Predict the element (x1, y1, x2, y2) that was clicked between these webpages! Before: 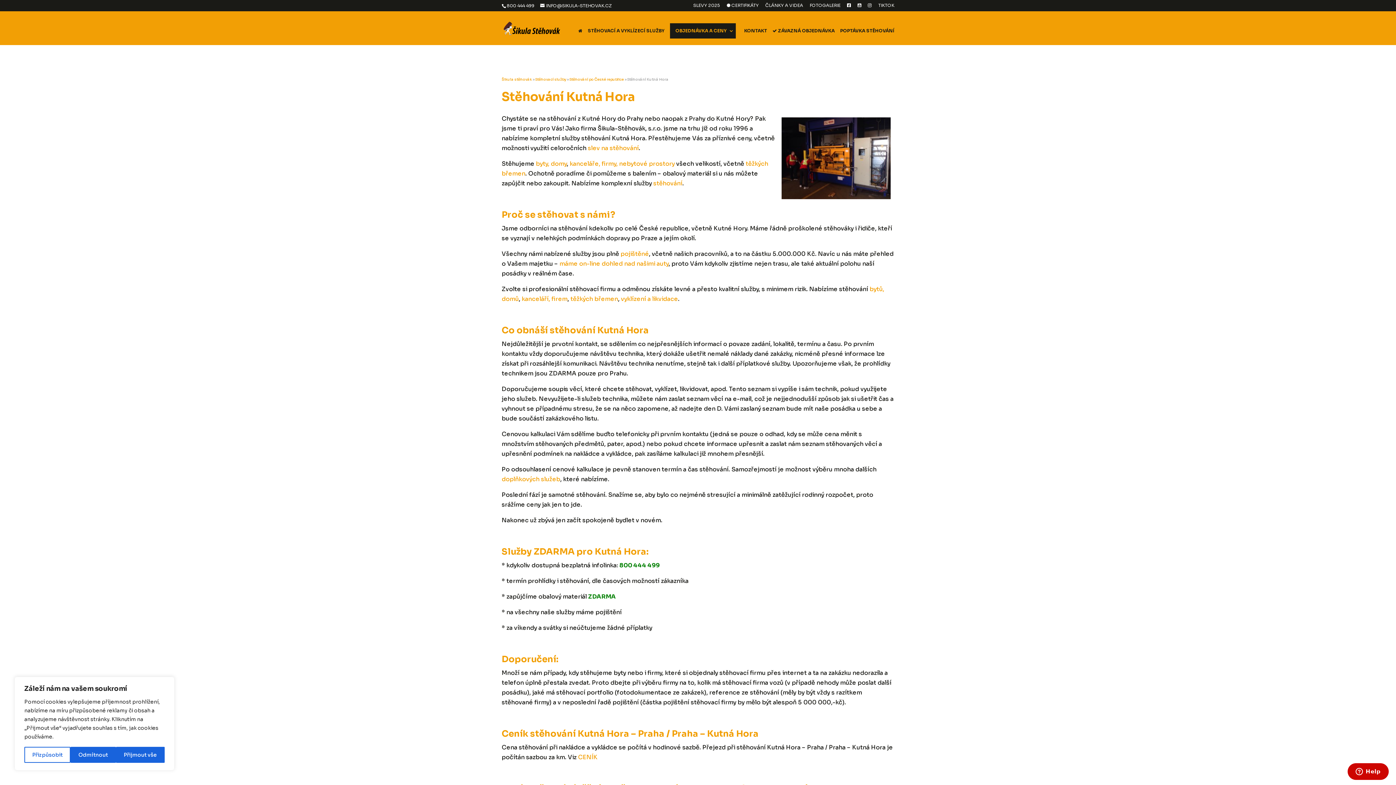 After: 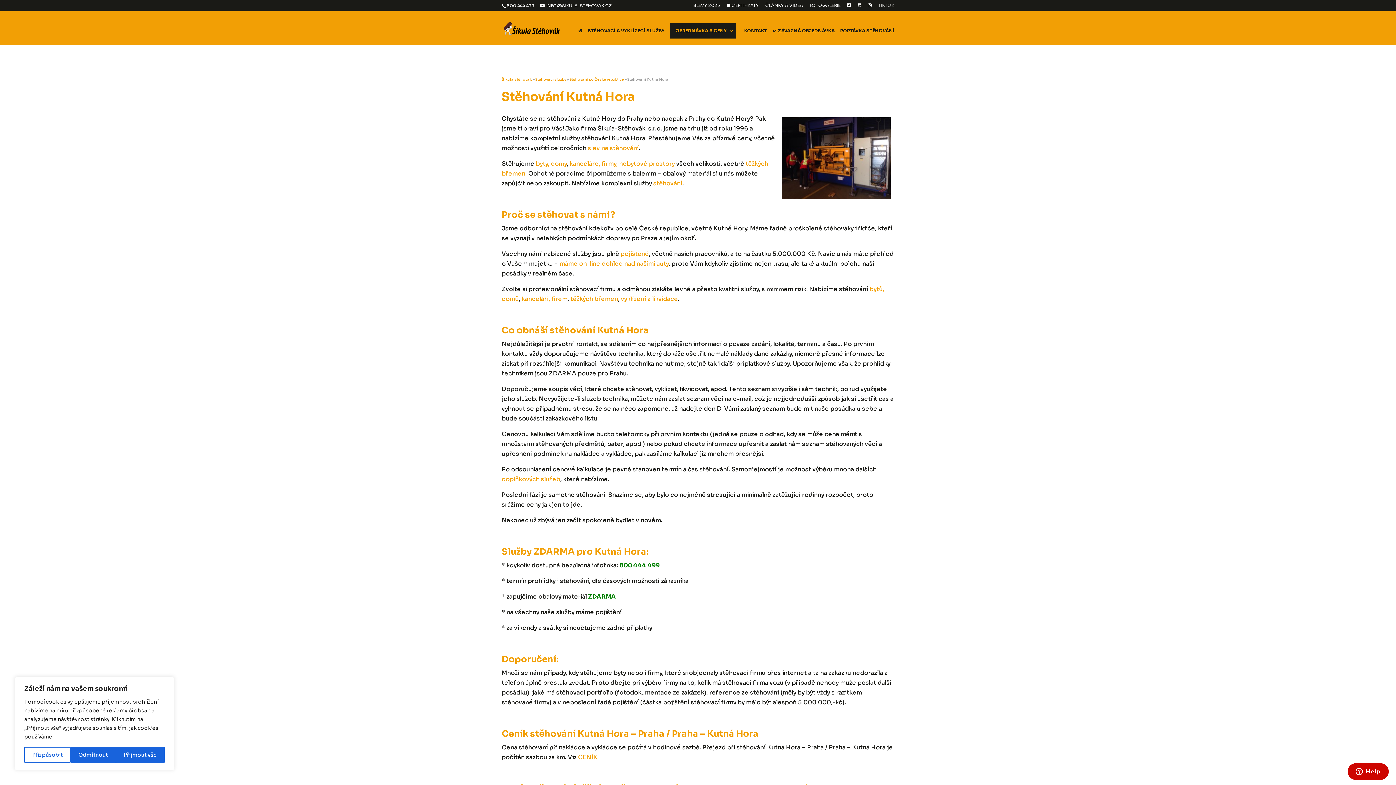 Action: label: TIKTOK bbox: (878, 3, 894, 10)